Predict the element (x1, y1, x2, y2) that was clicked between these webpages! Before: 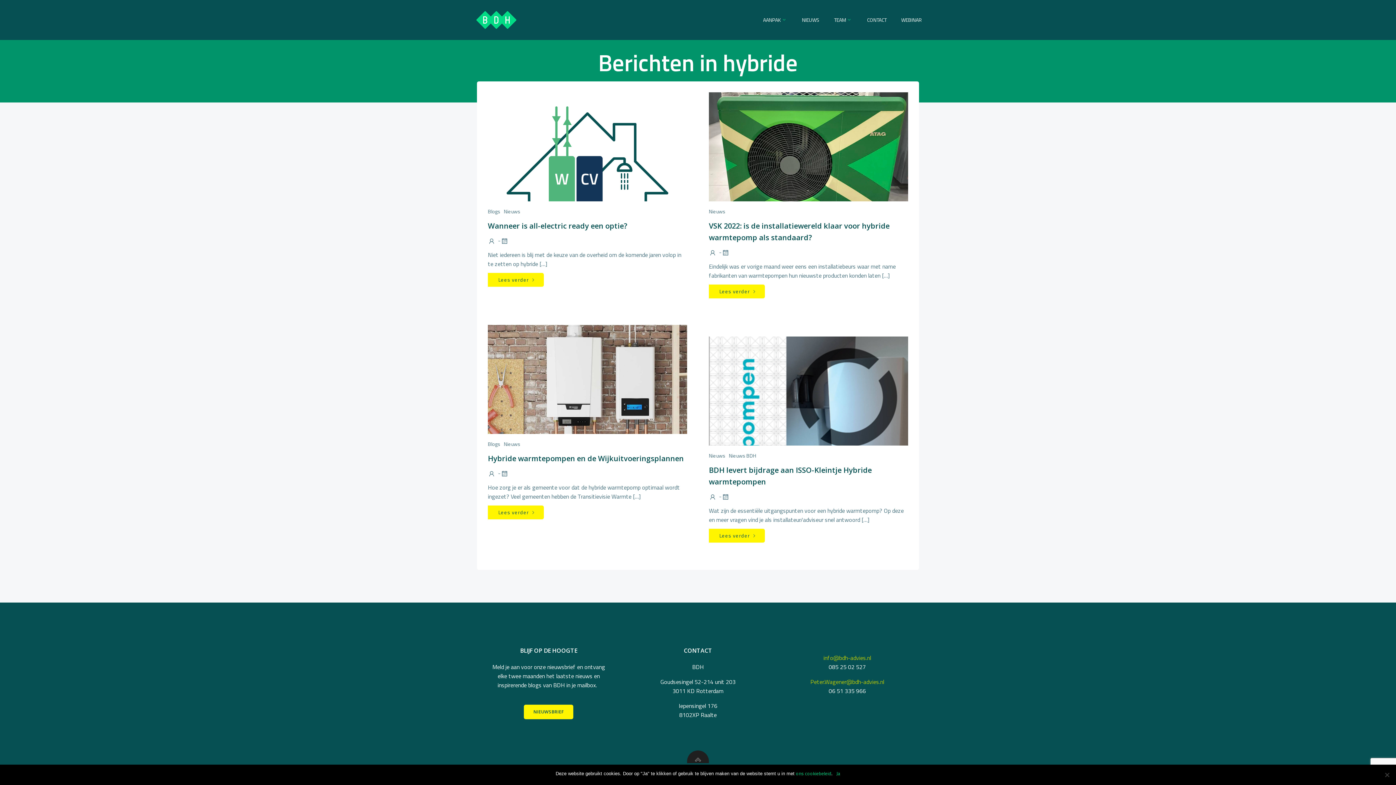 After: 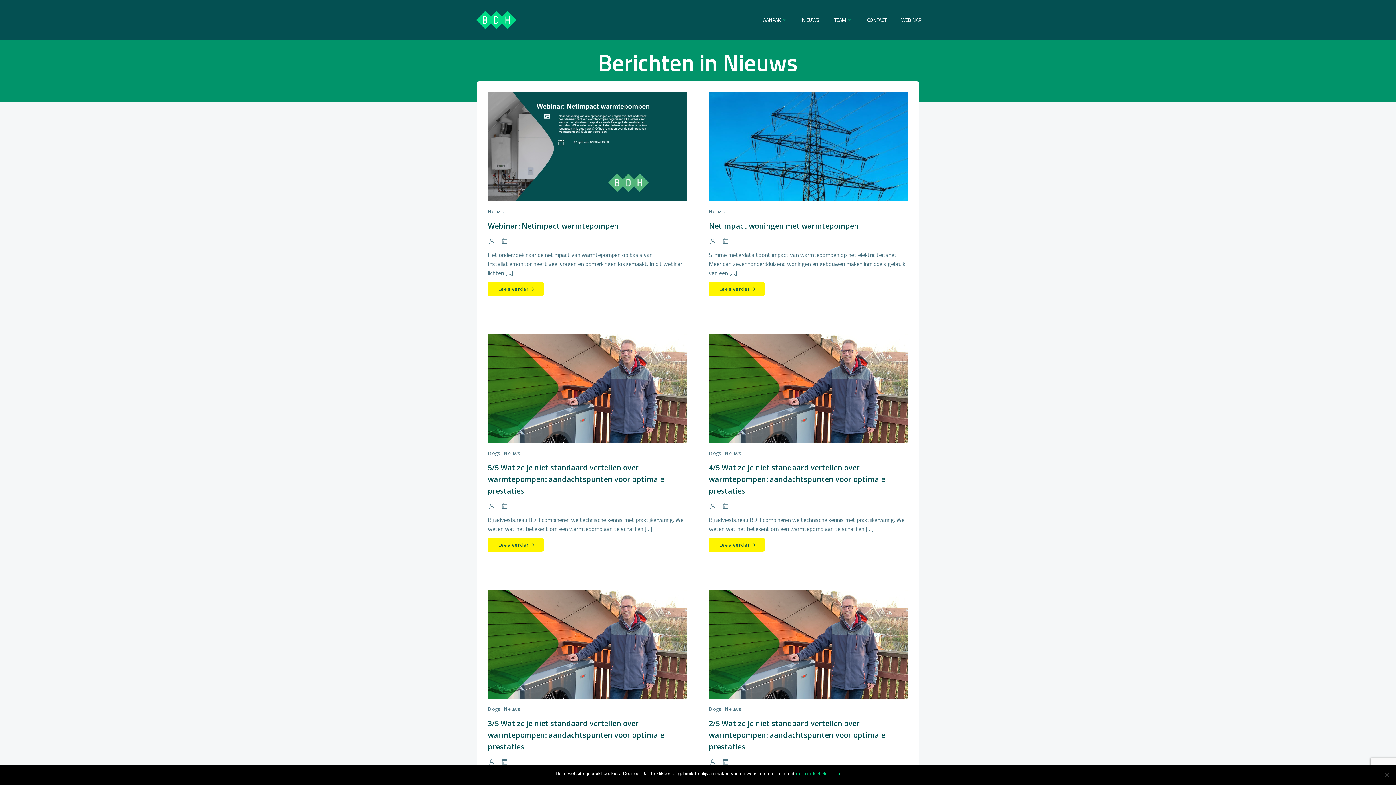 Action: bbox: (709, 451, 725, 459) label: Nieuws